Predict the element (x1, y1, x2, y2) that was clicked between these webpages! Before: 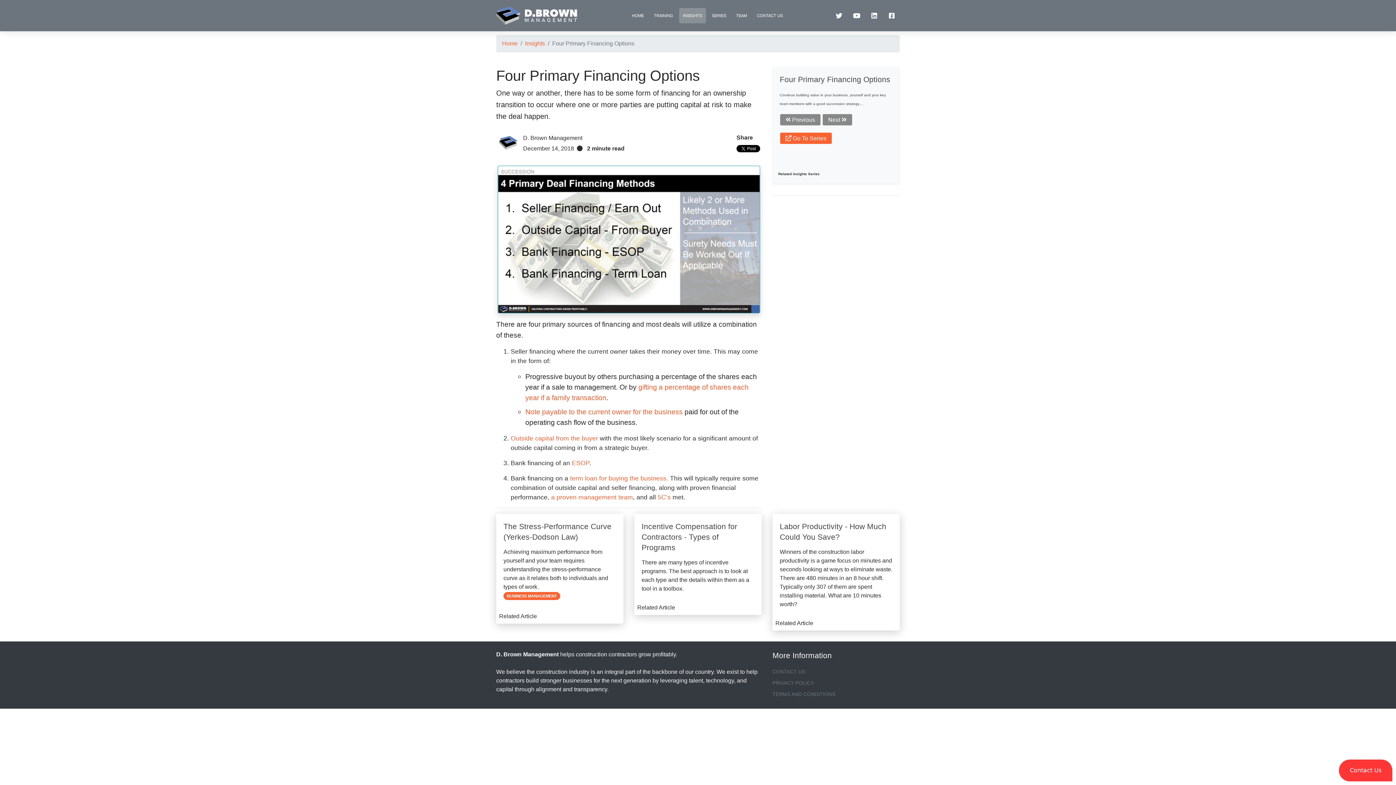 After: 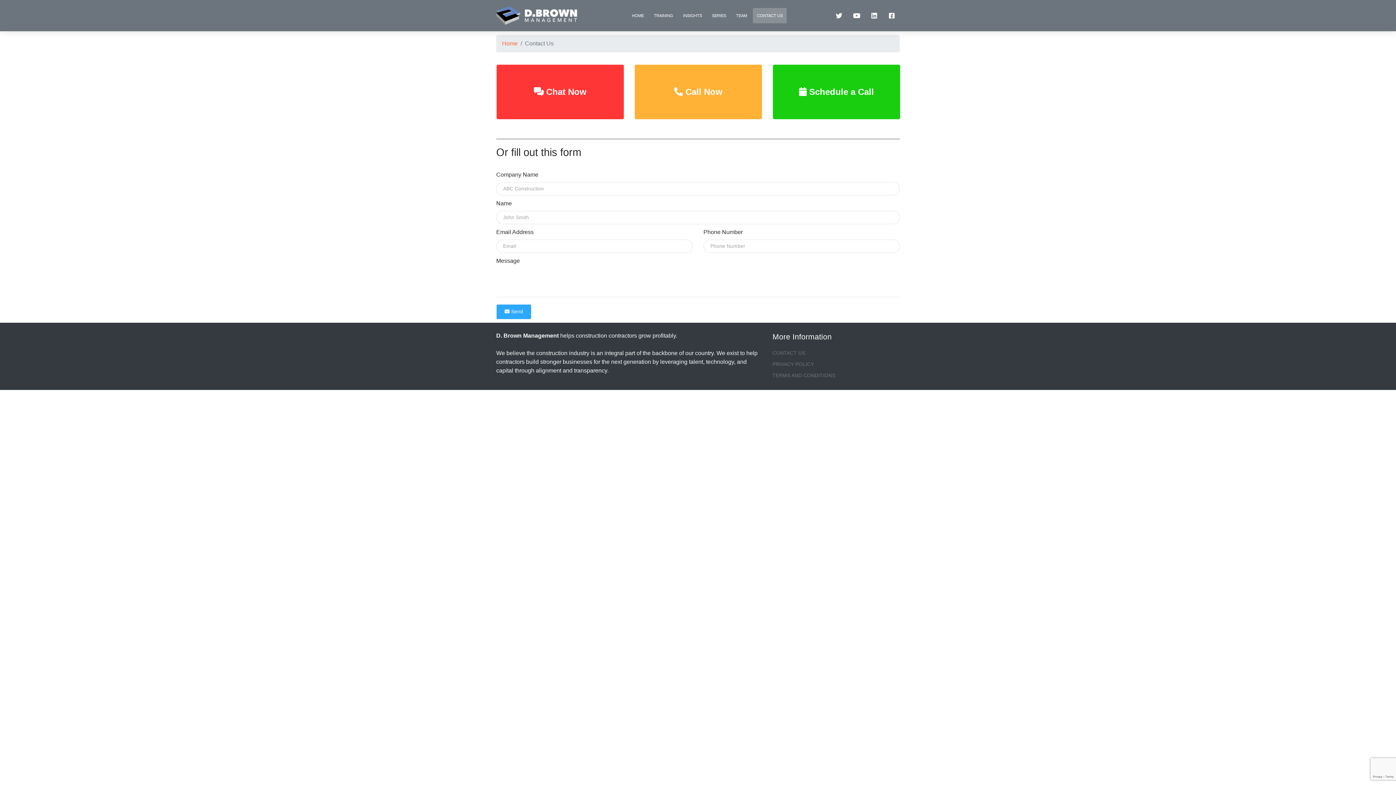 Action: label: CONTACT US bbox: (770, 666, 901, 677)